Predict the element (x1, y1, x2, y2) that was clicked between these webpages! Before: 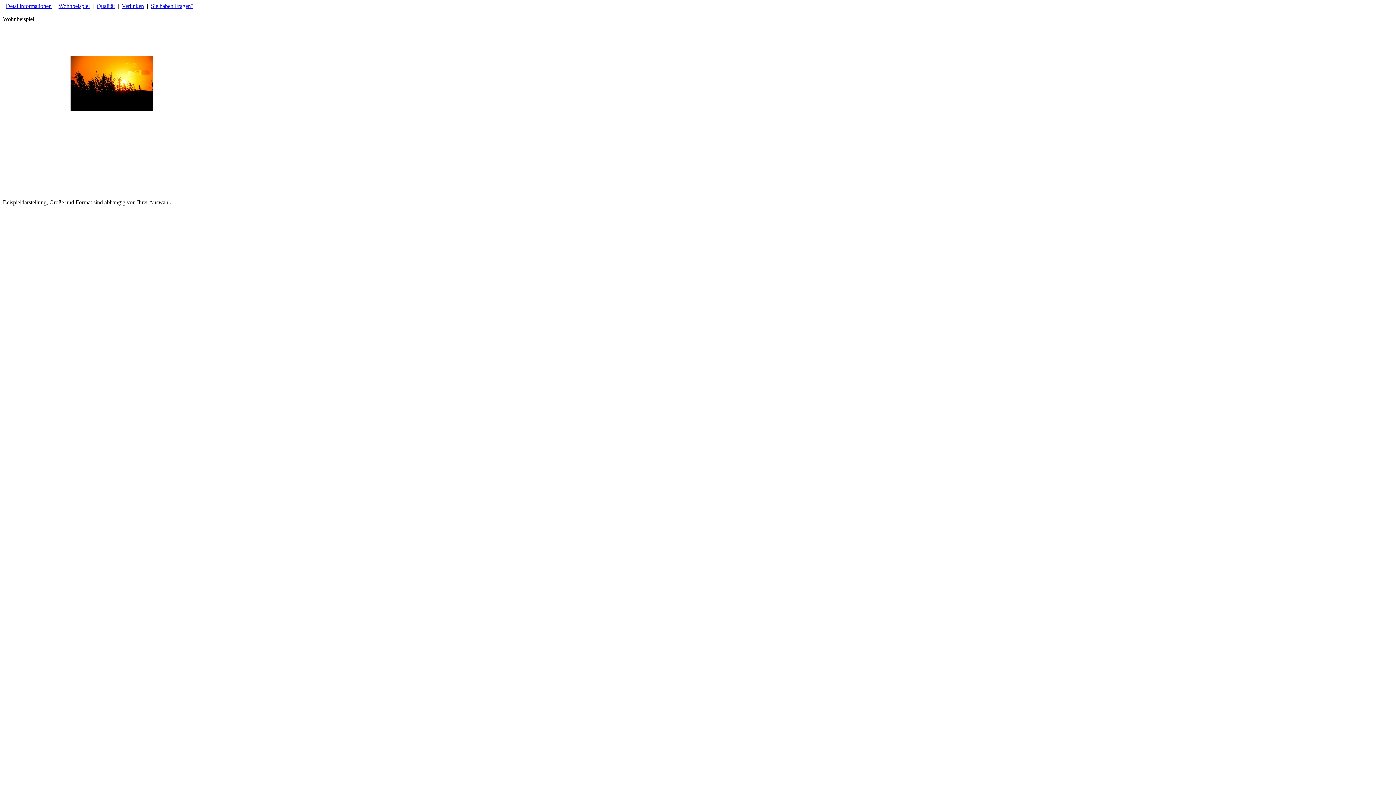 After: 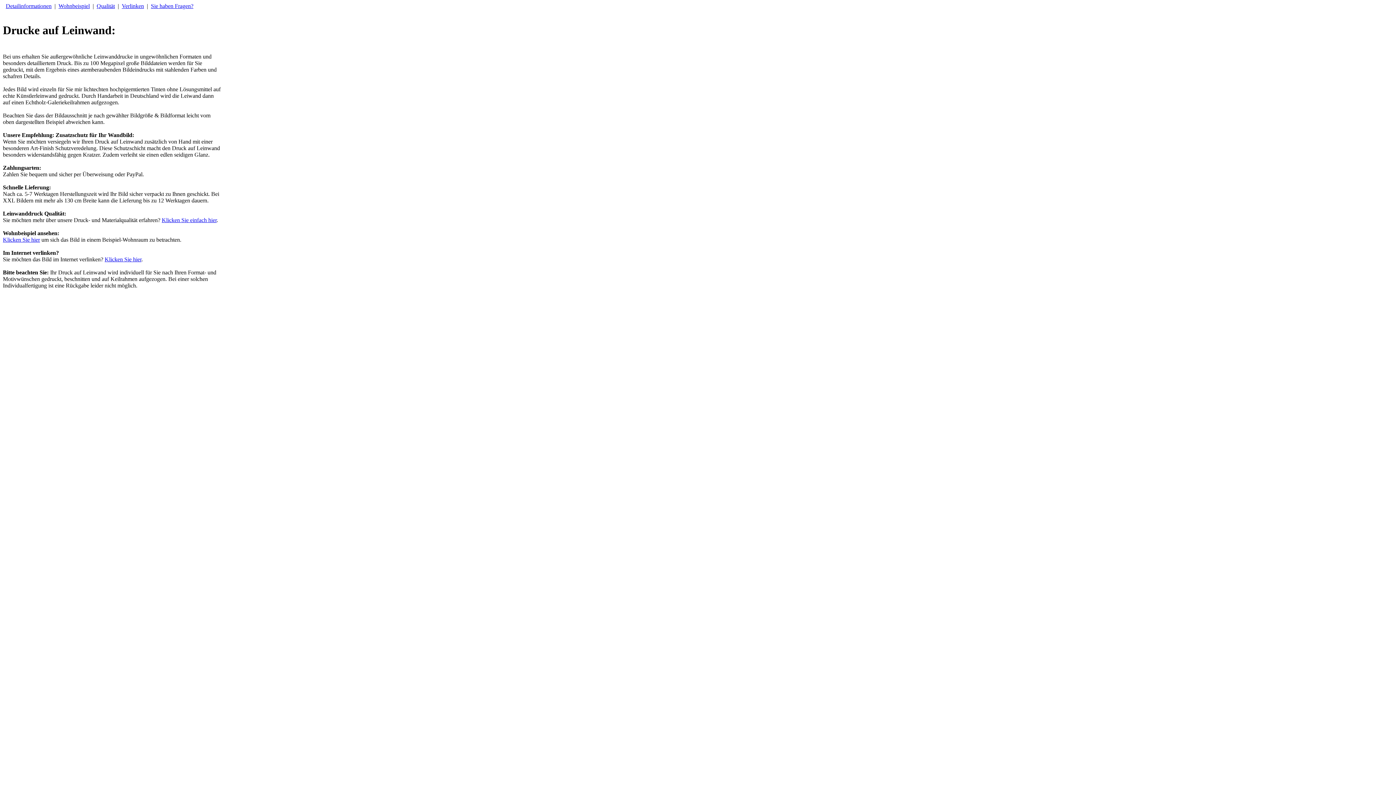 Action: bbox: (5, 2, 51, 9) label: Detailinformationen